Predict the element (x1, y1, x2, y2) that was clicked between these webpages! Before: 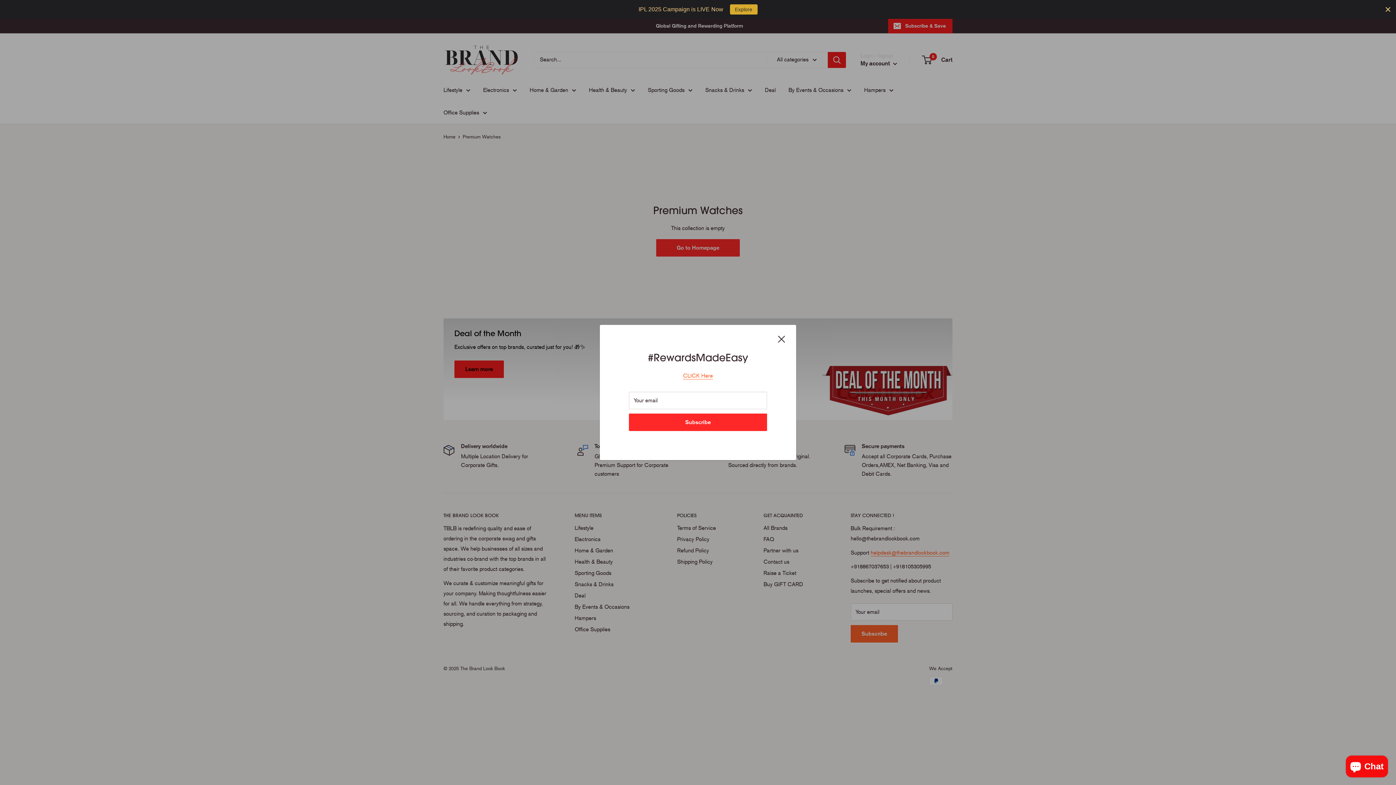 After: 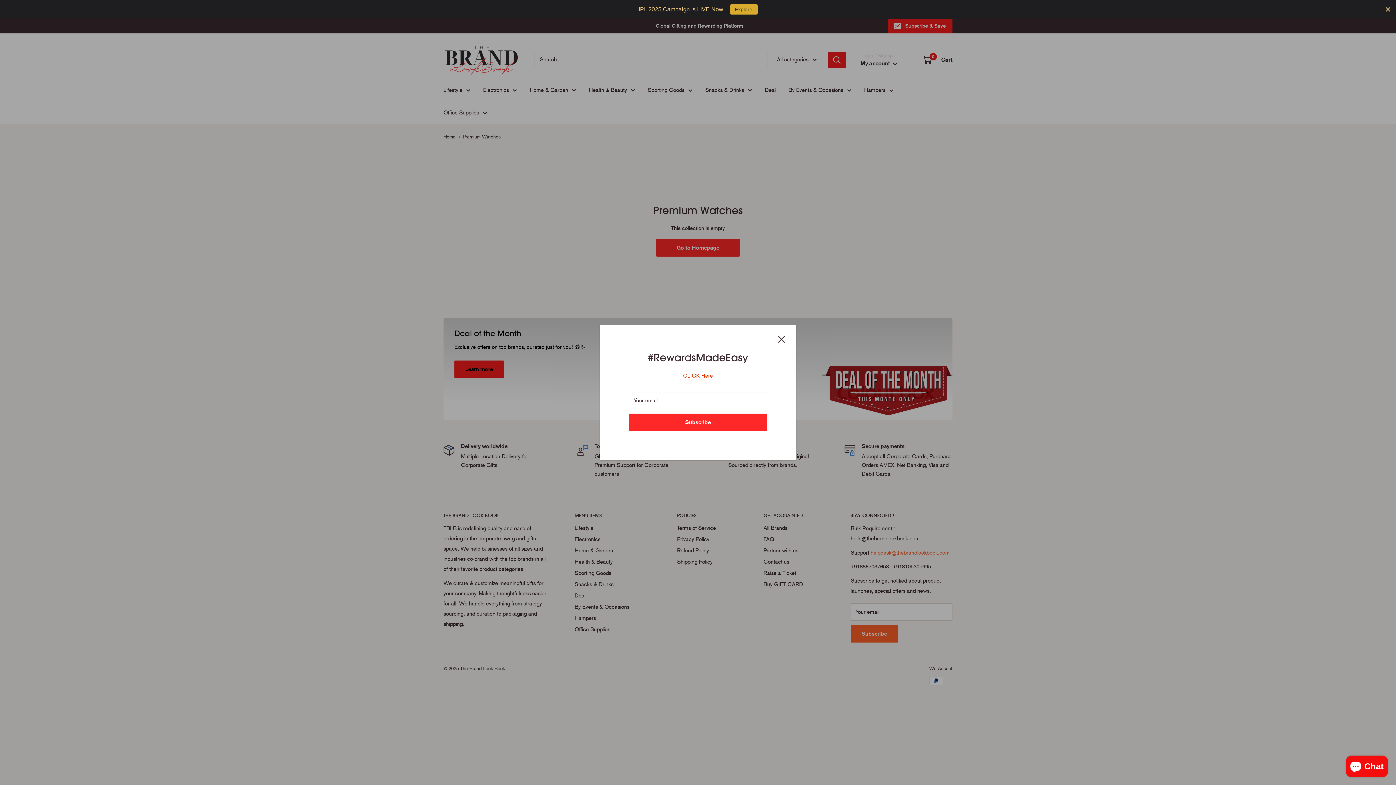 Action: bbox: (683, 372, 713, 379) label: CLICK Here